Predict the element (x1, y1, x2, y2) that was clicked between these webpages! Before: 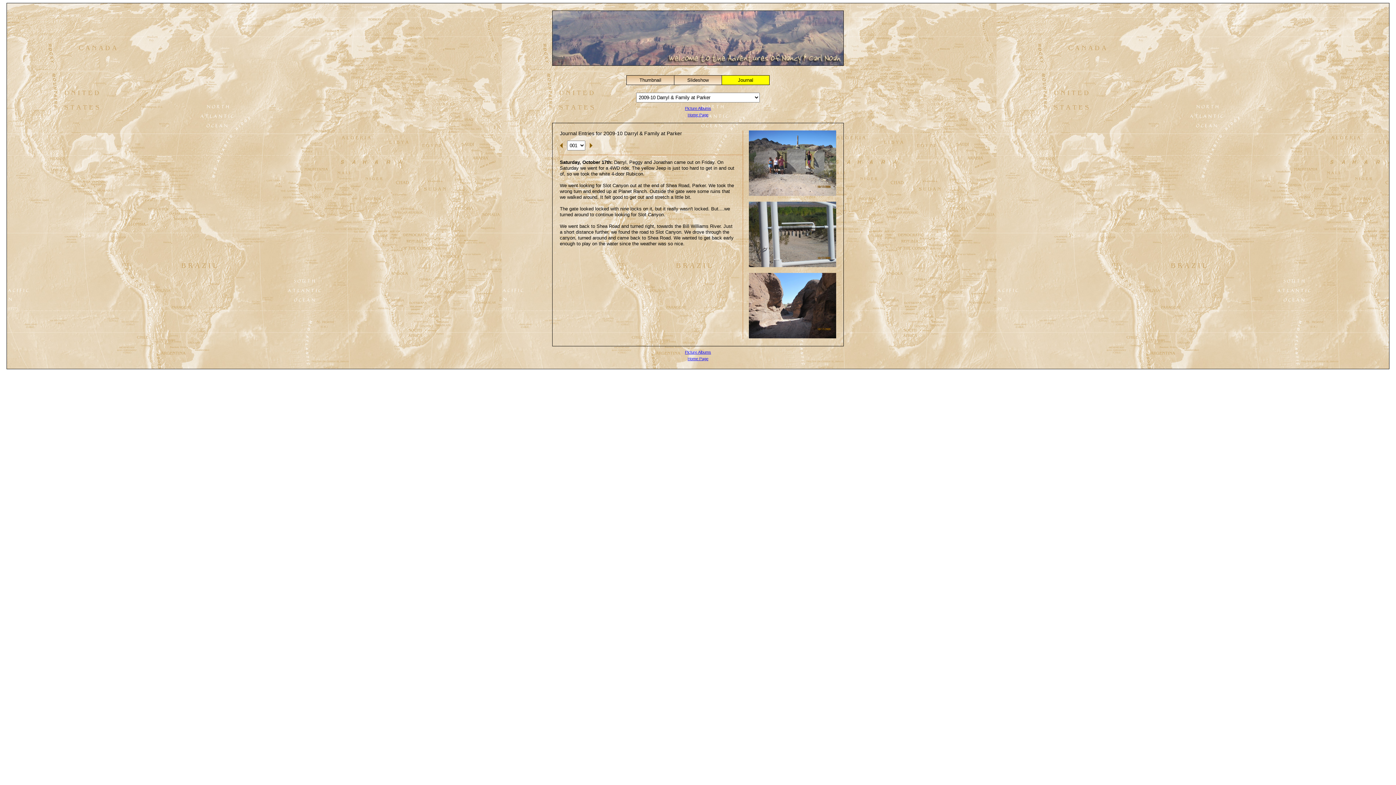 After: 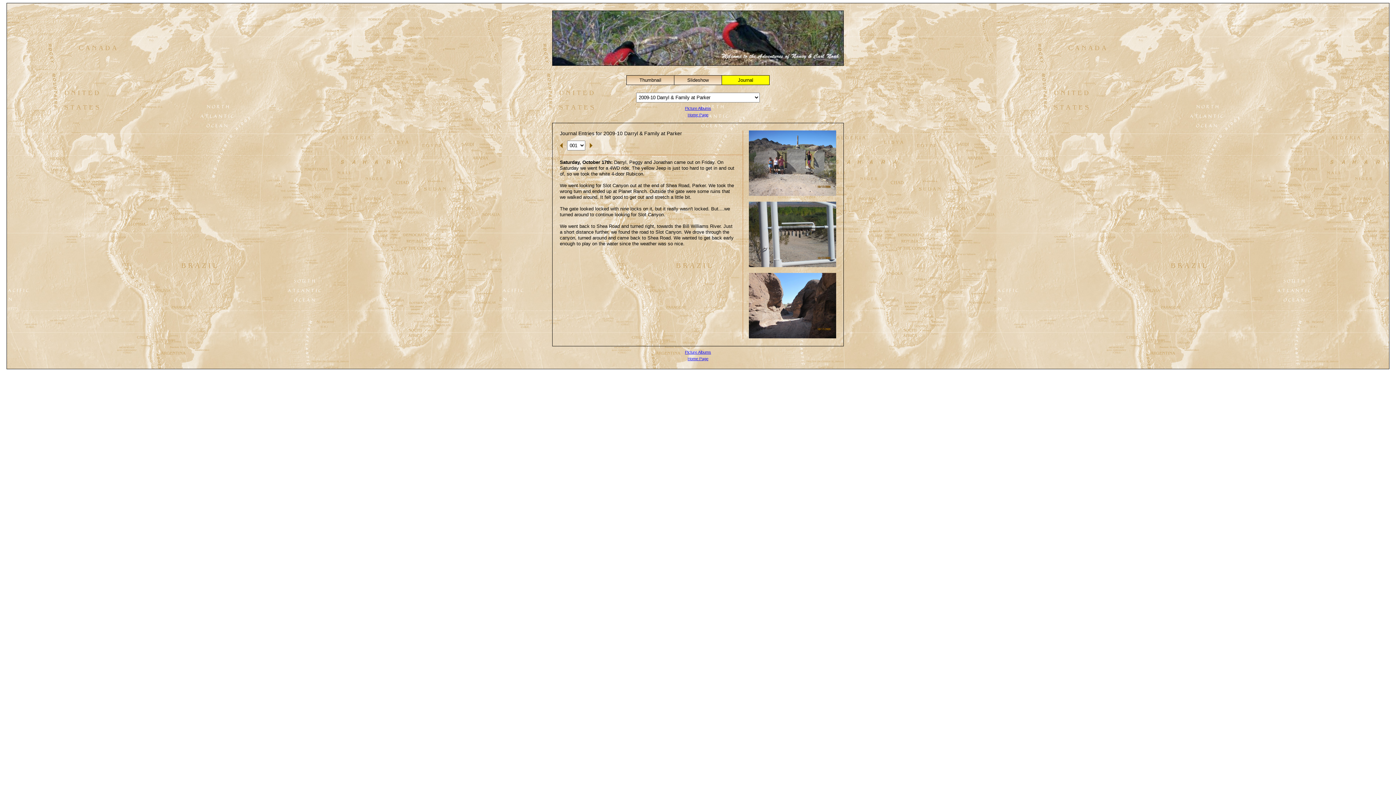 Action: label: Journal bbox: (721, 75, 769, 85)